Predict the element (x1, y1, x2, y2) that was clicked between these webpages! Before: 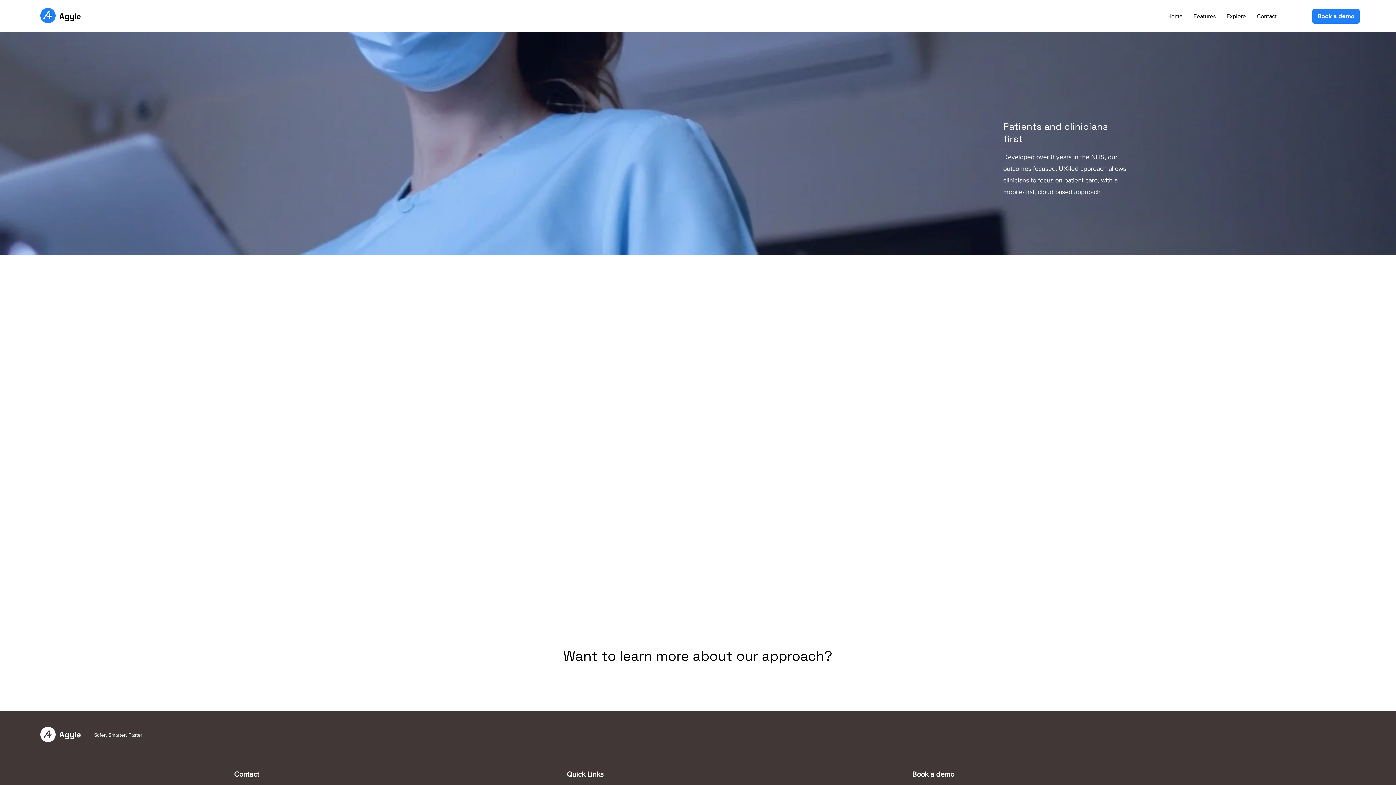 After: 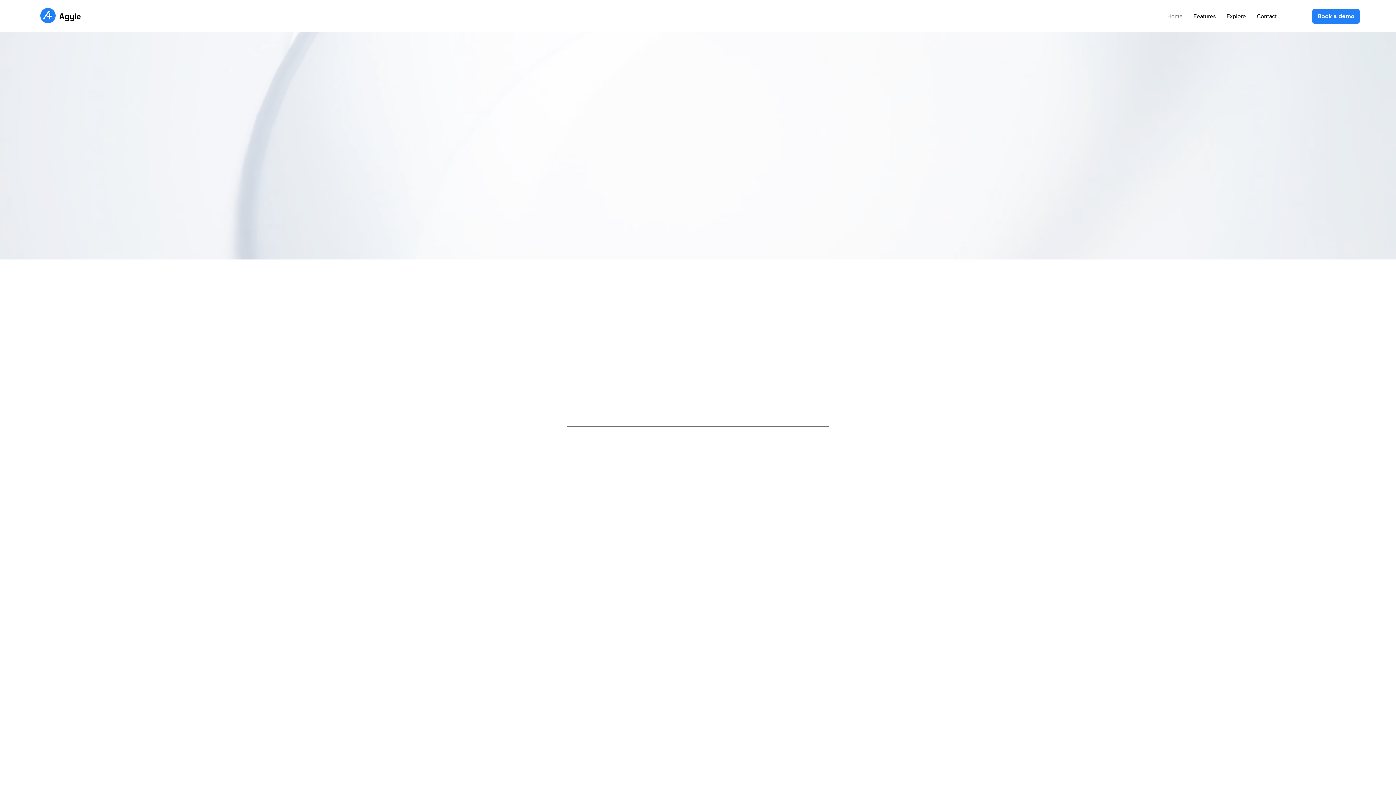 Action: bbox: (1312, 9, 1360, 23) label: Book a demo